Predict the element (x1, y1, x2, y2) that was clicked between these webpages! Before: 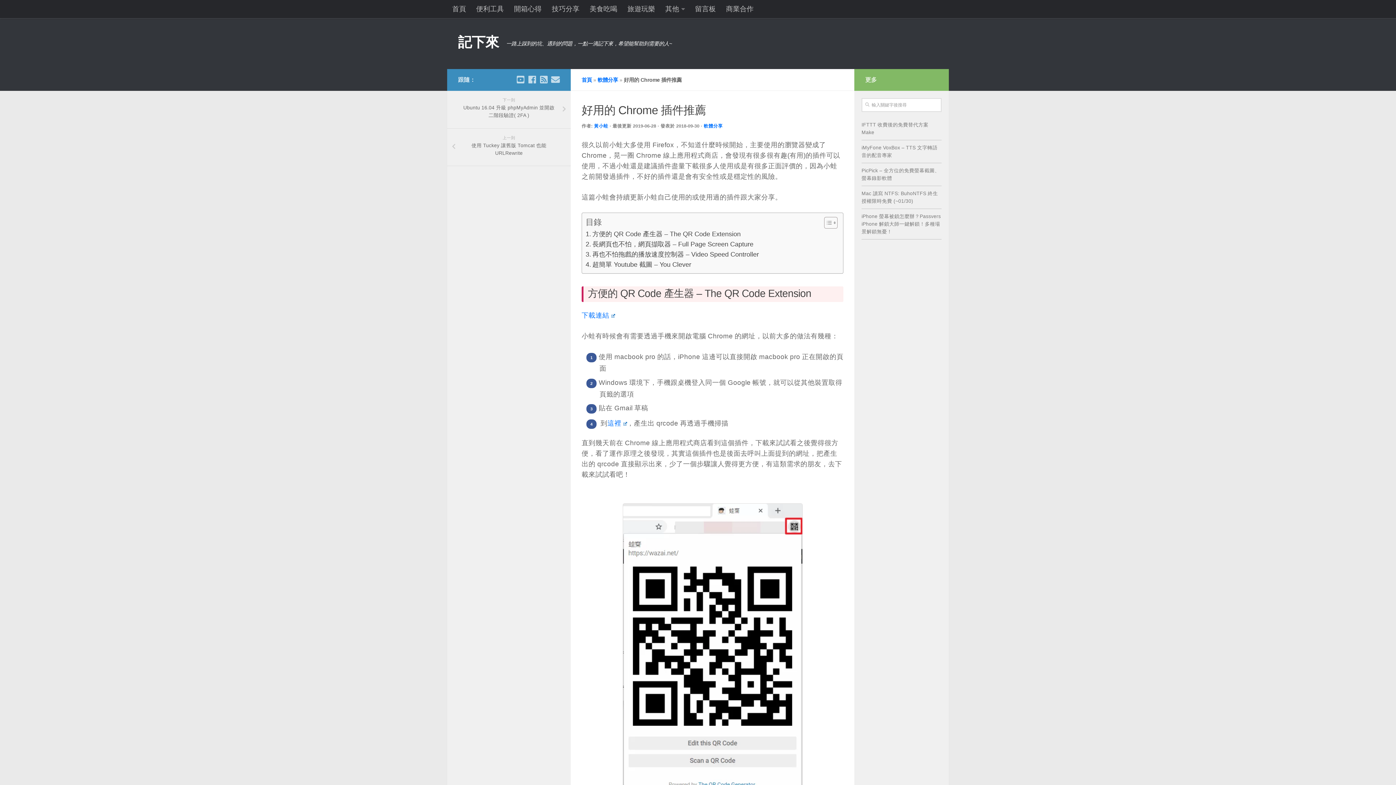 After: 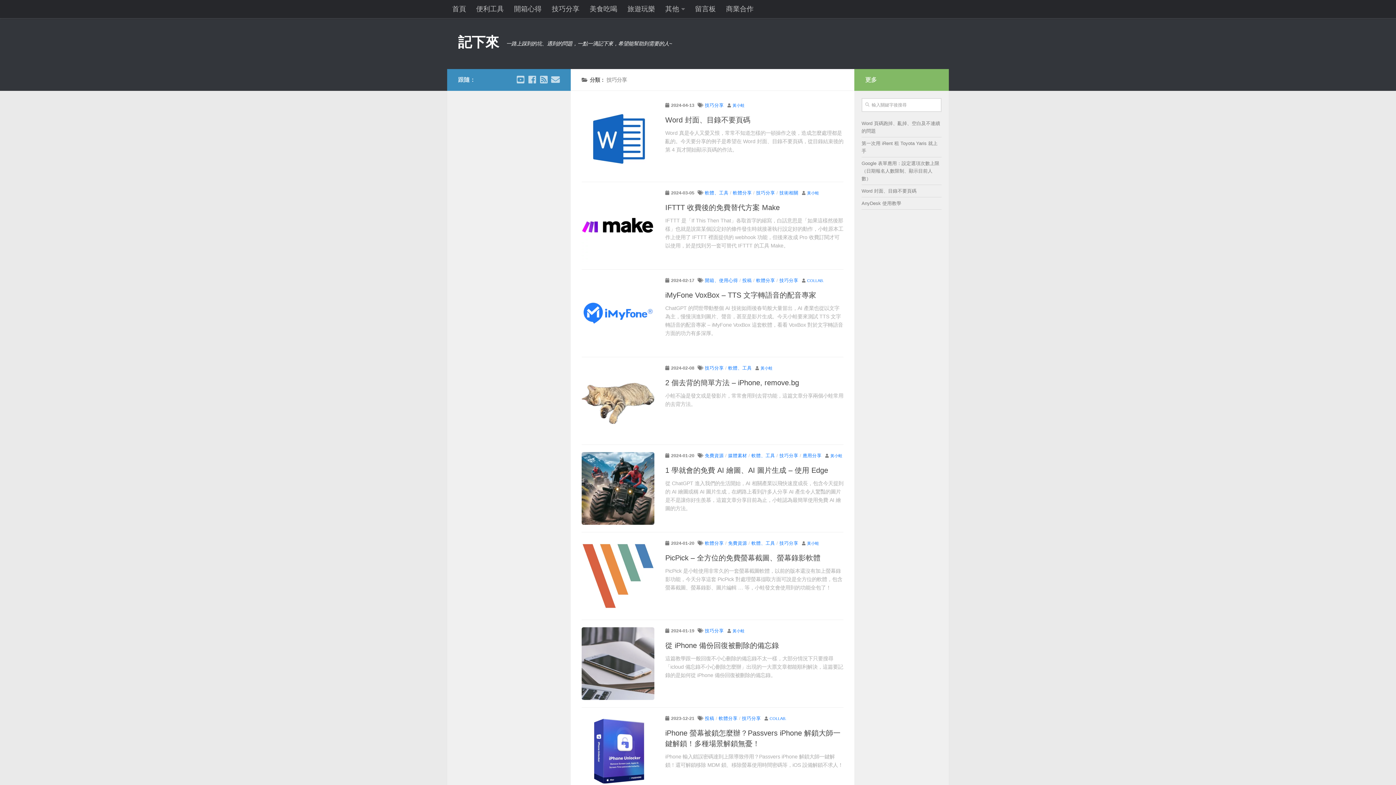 Action: label: 技巧分享 bbox: (546, 0, 584, 18)